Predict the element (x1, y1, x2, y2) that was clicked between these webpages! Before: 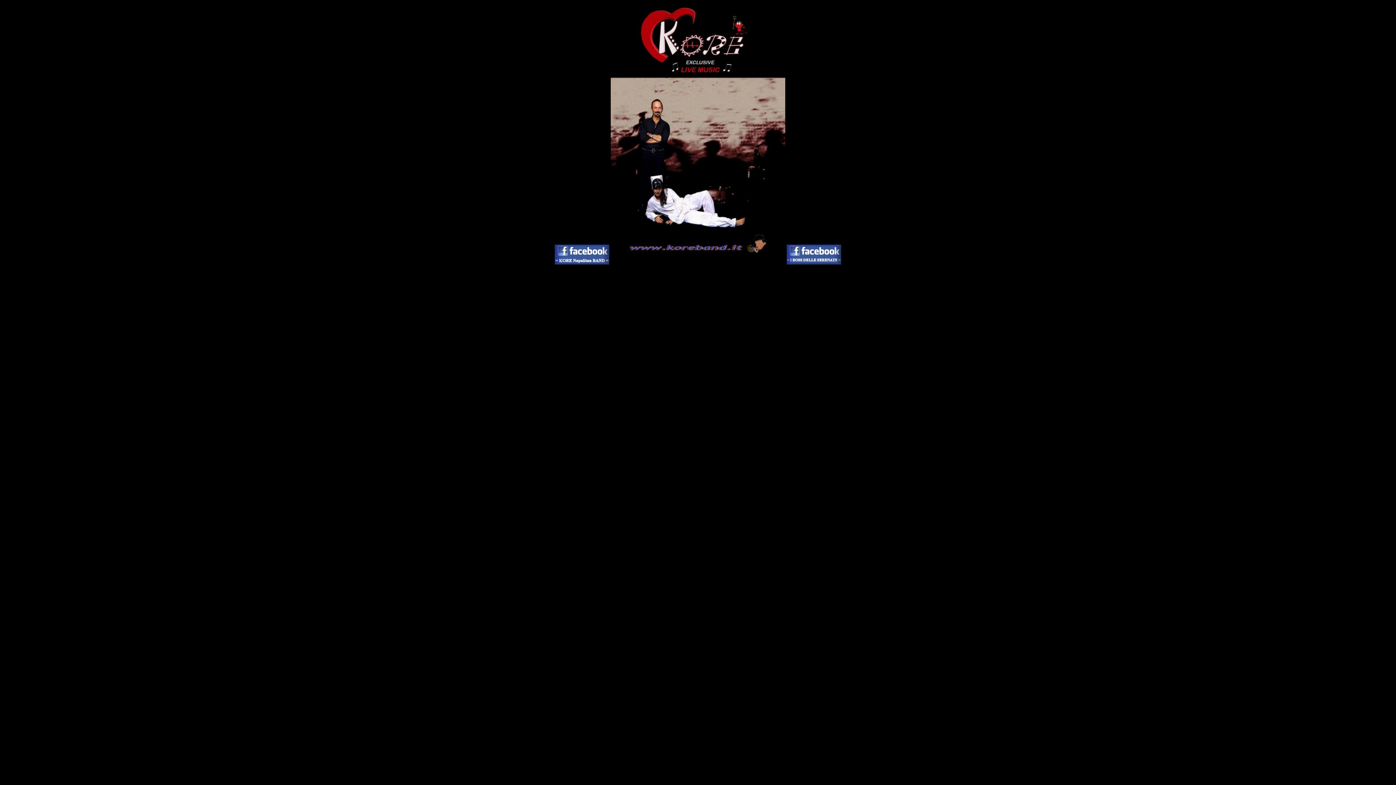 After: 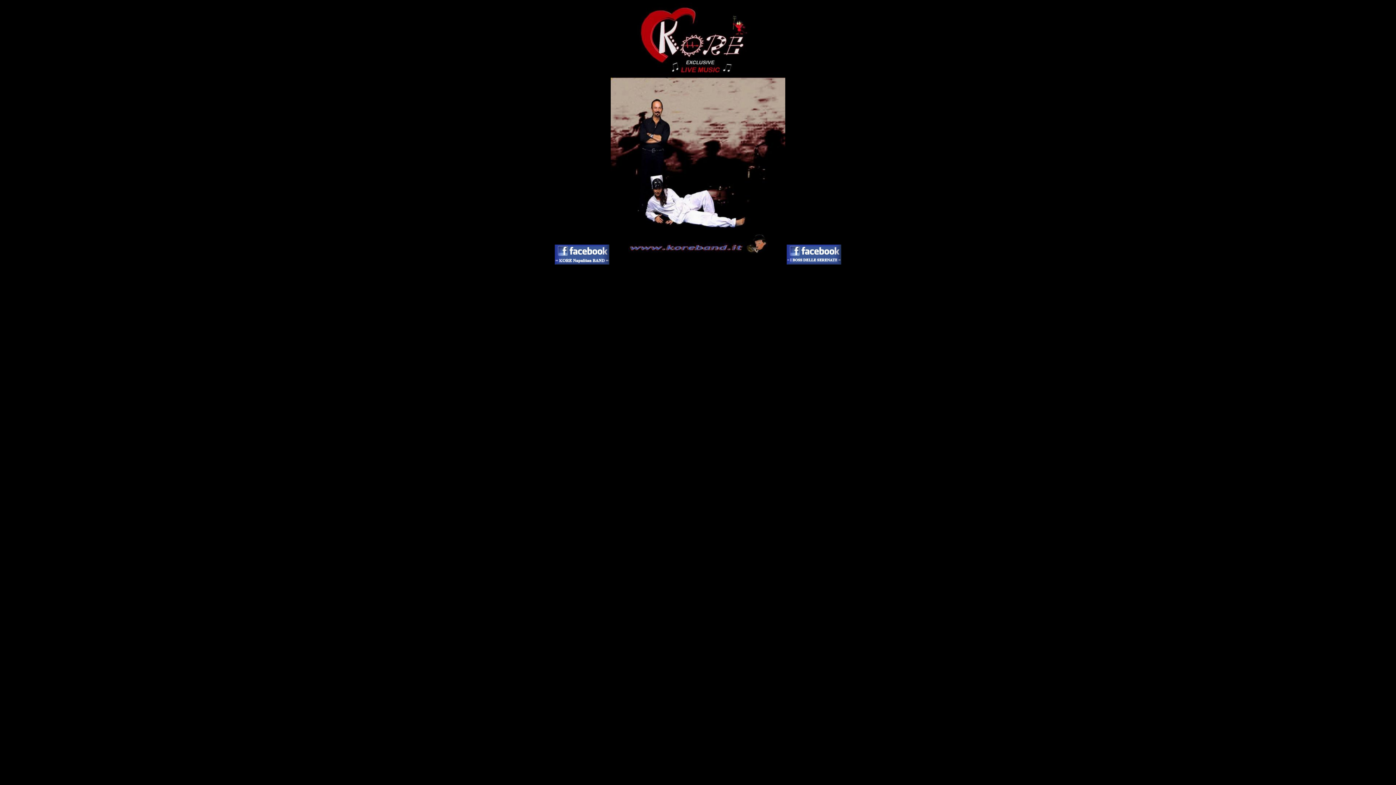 Action: bbox: (554, 259, 609, 265)